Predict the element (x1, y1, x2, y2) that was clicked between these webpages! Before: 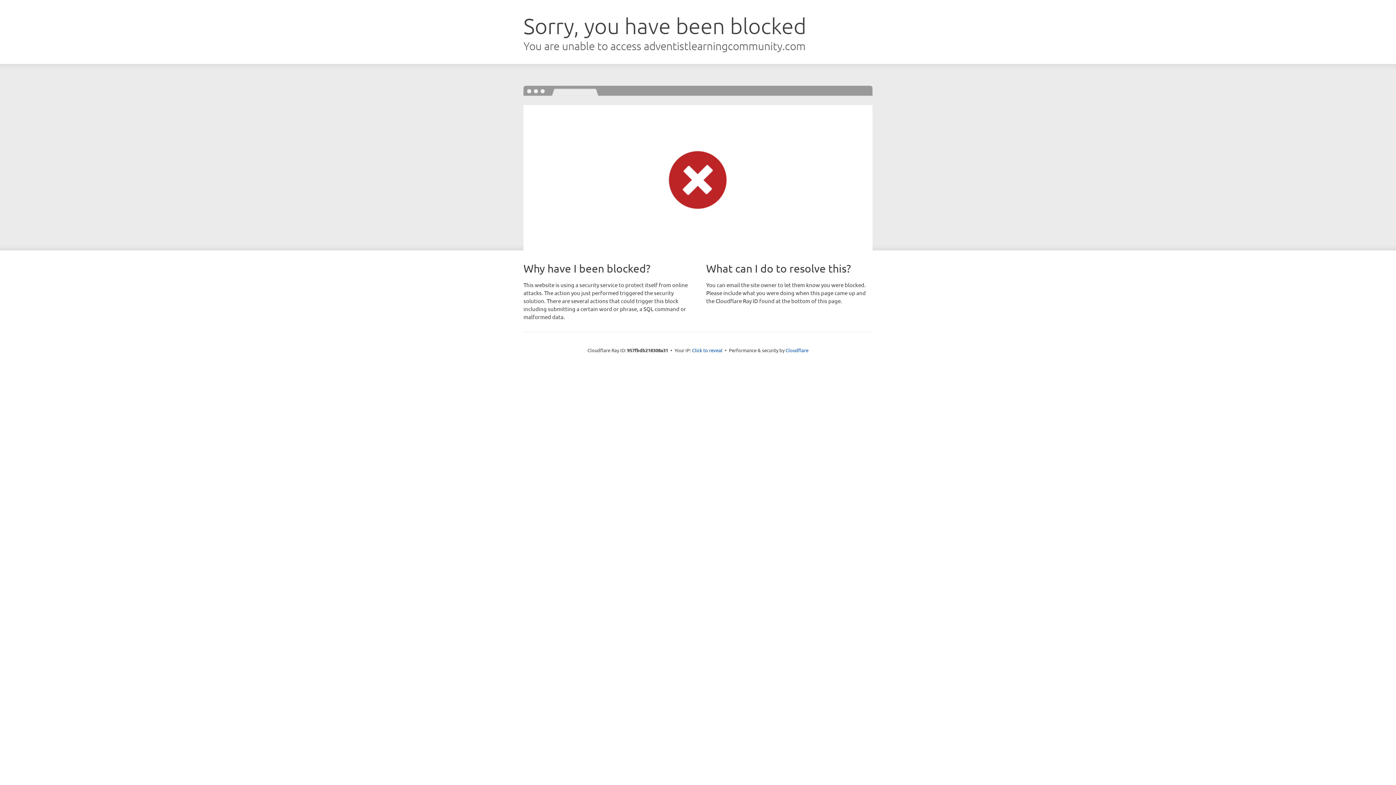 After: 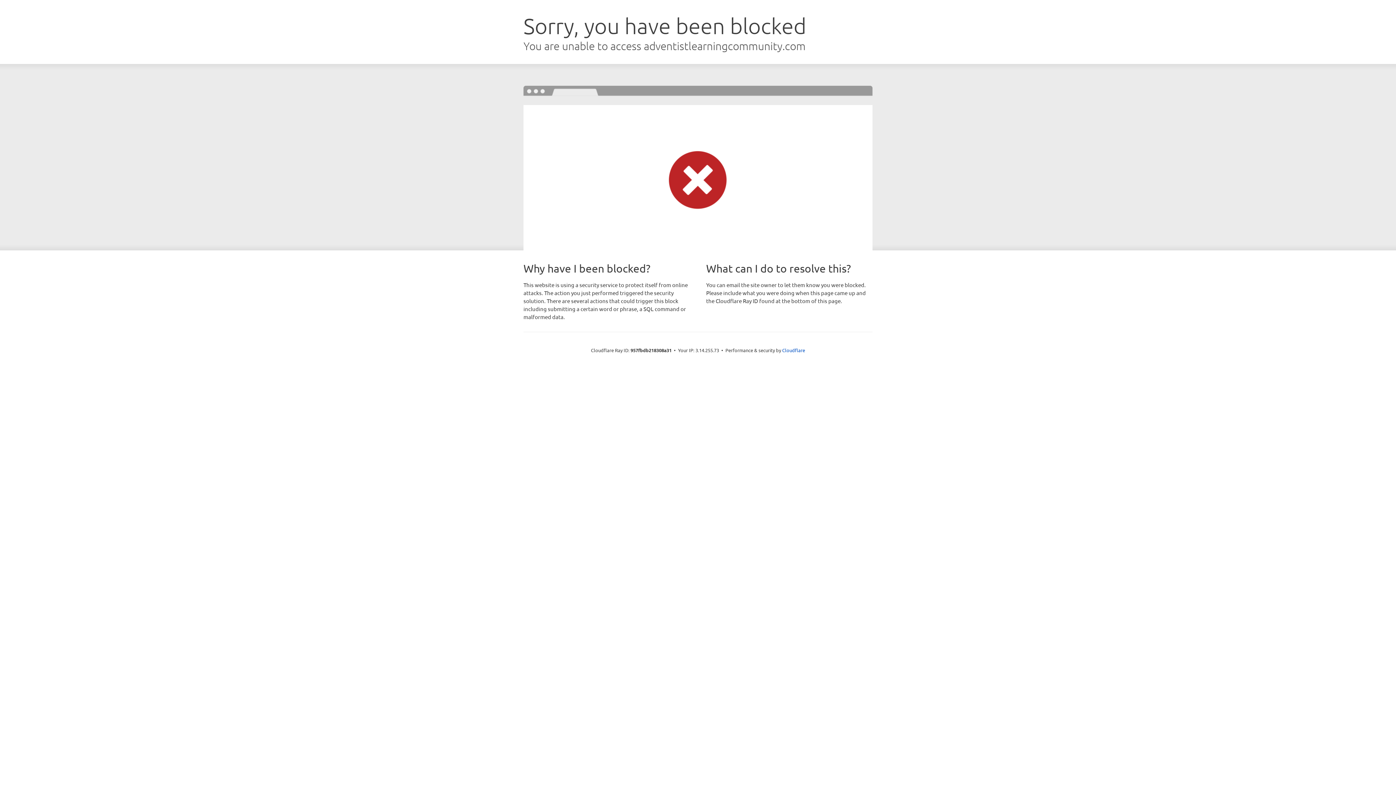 Action: label: Click to reveal bbox: (692, 346, 722, 353)